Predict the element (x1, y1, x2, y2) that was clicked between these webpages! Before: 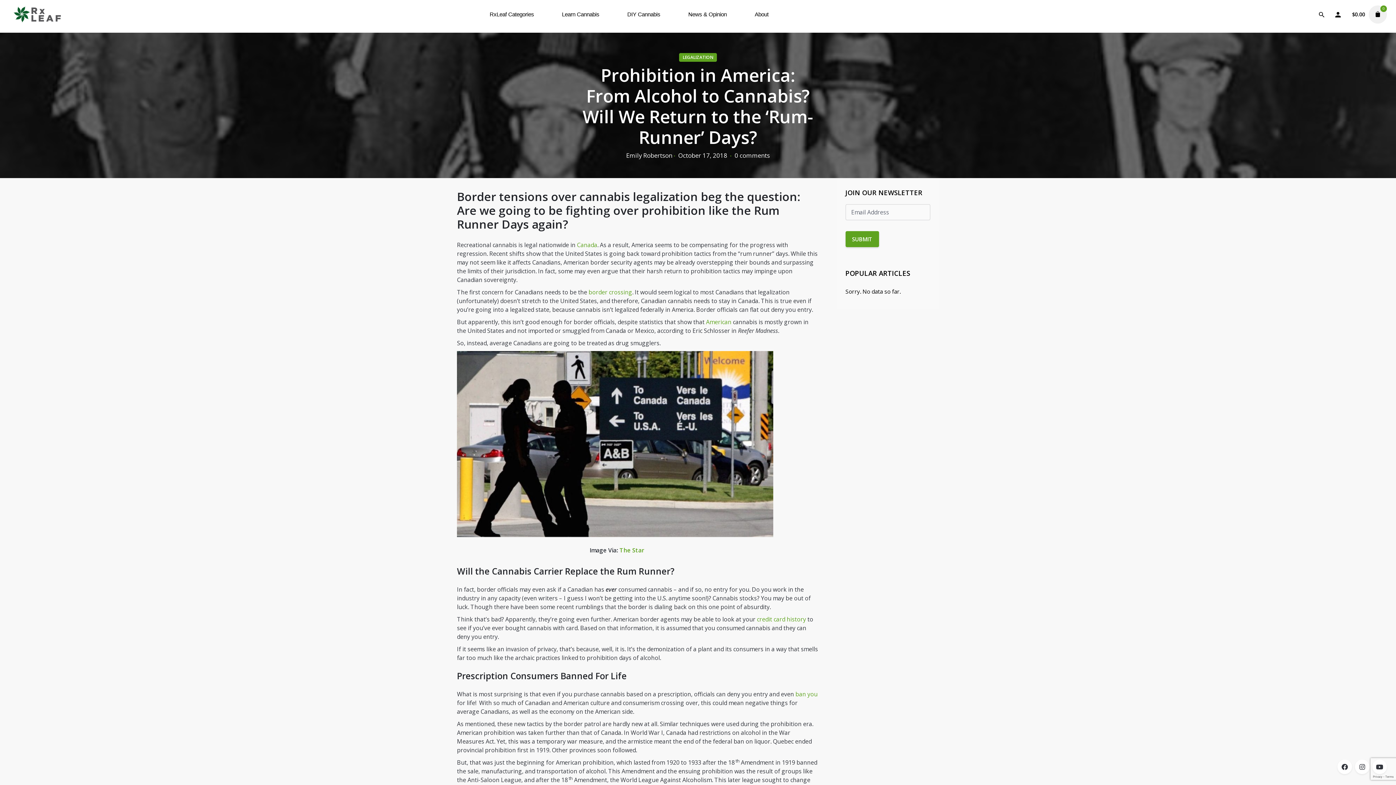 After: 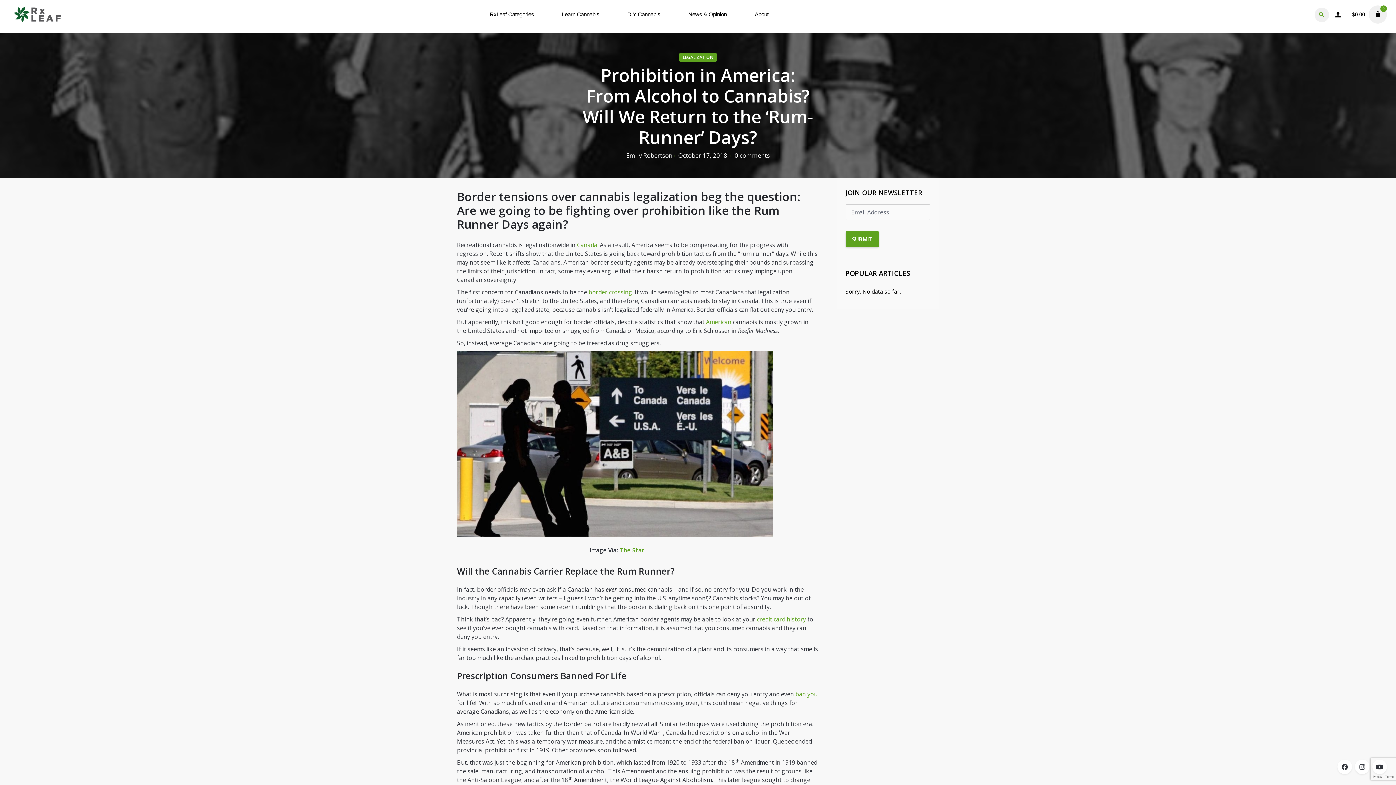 Action: bbox: (1313, 5, 1330, 23)